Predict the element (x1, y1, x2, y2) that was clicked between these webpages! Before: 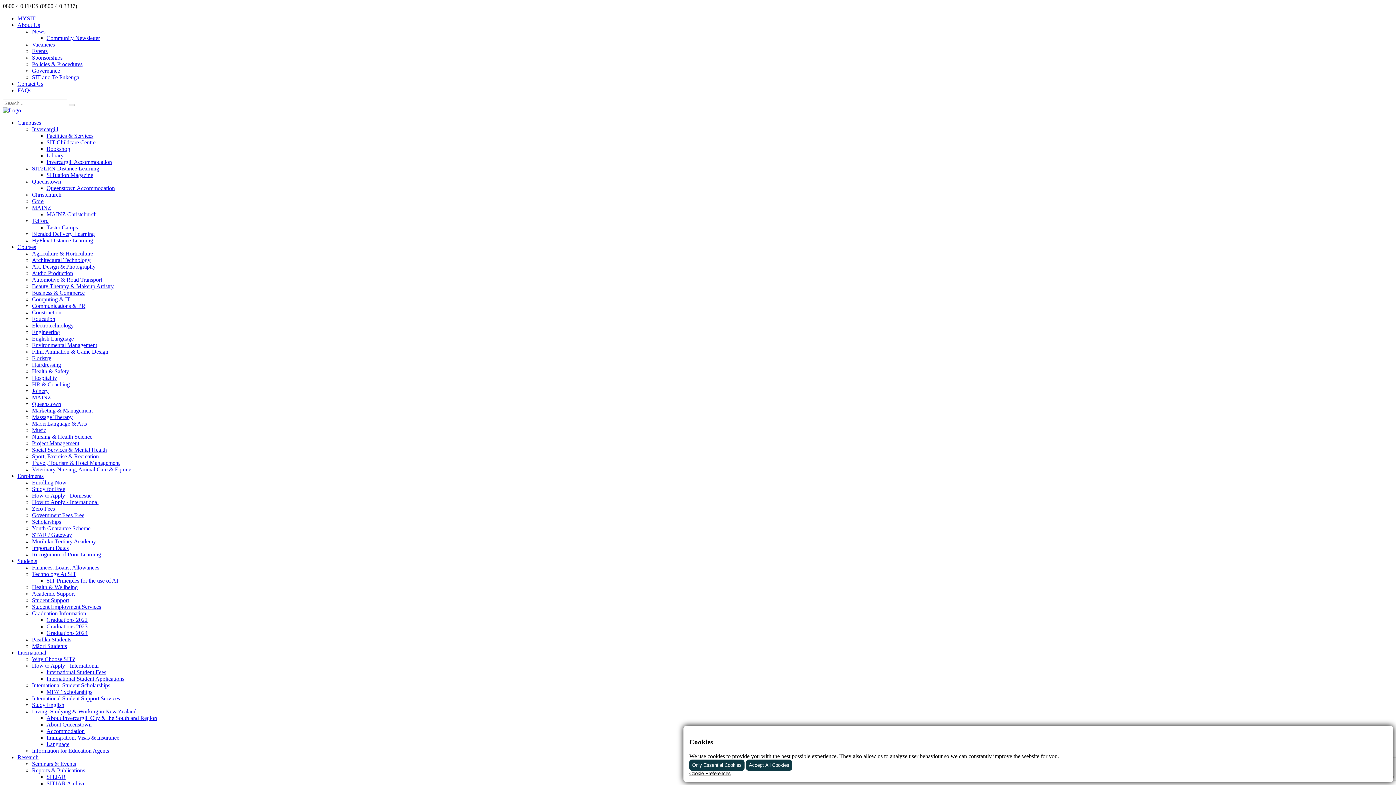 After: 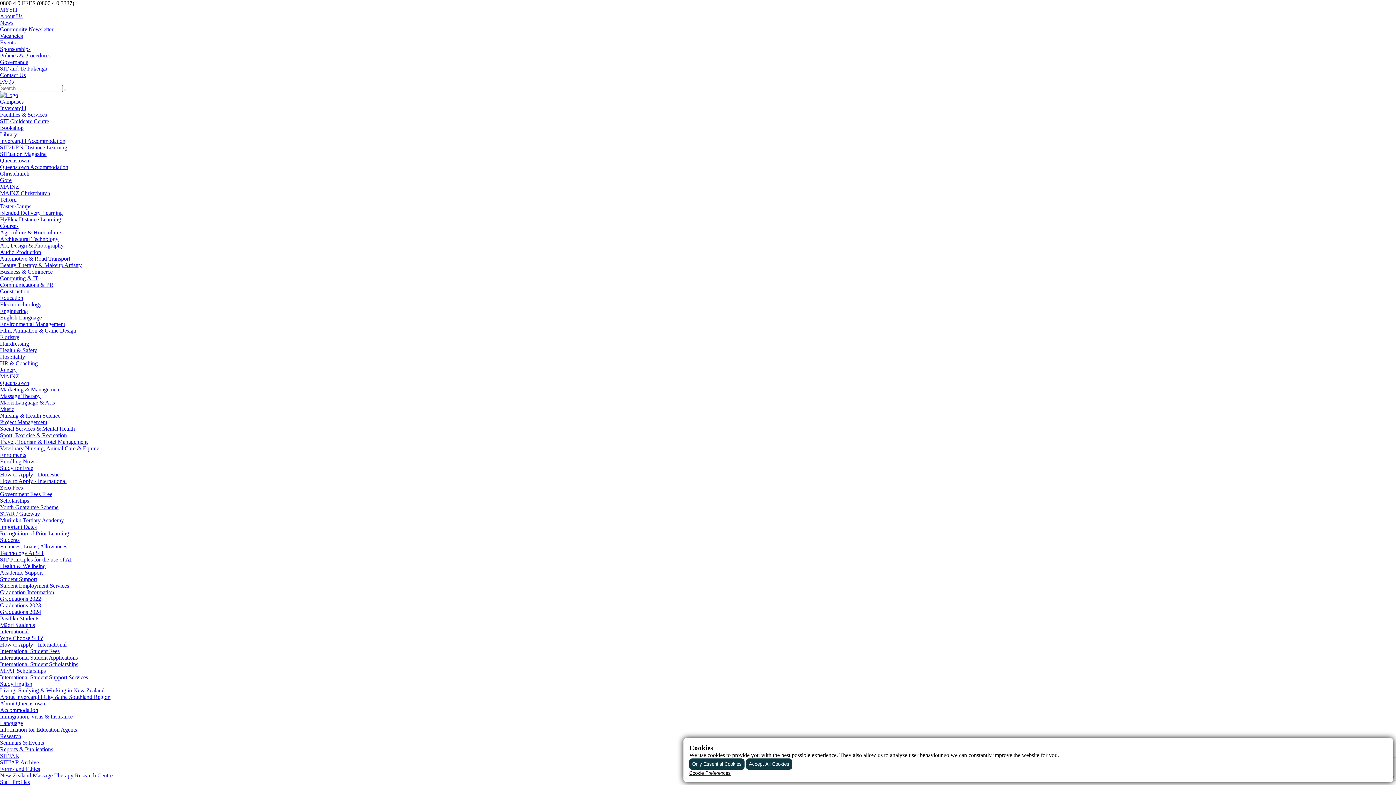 Action: label: MFAT Scholarships bbox: (46, 689, 92, 695)